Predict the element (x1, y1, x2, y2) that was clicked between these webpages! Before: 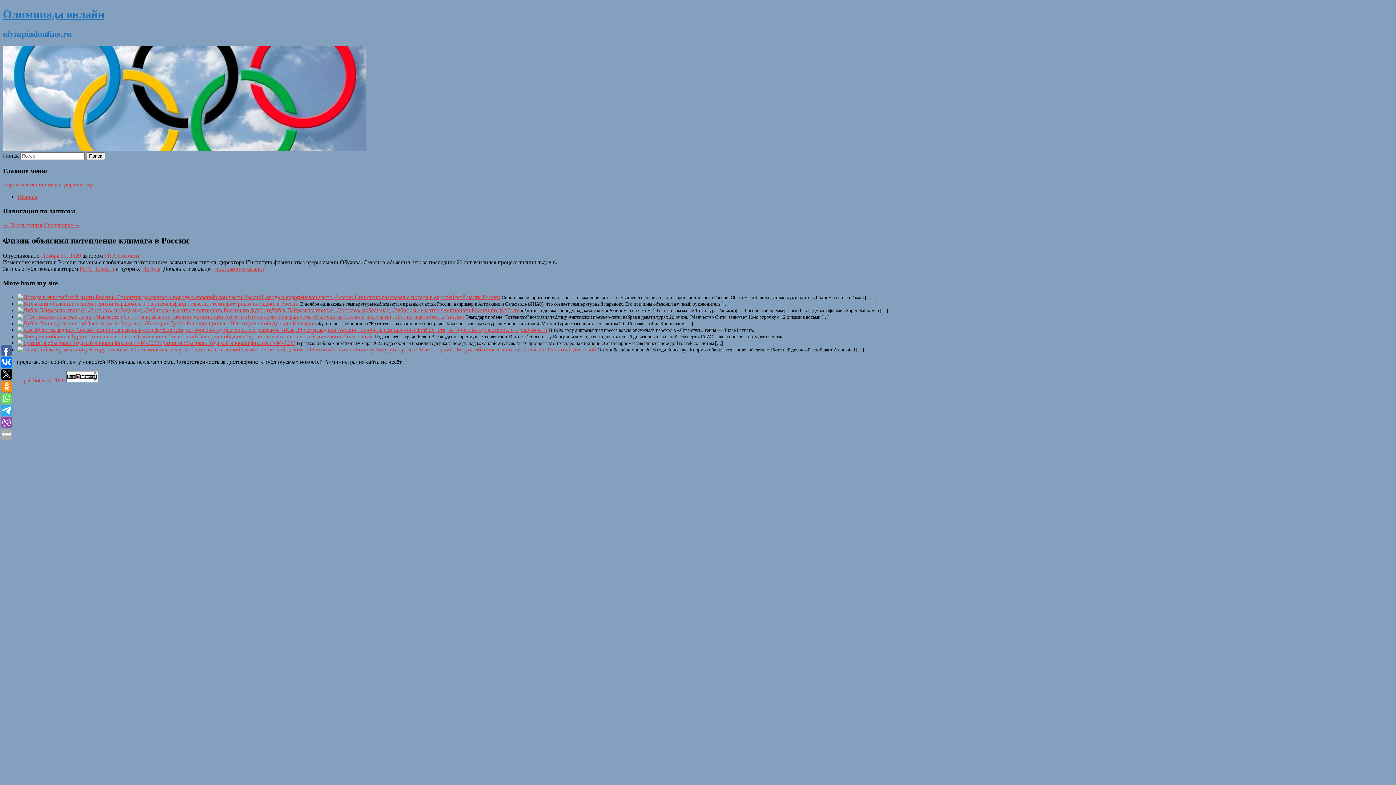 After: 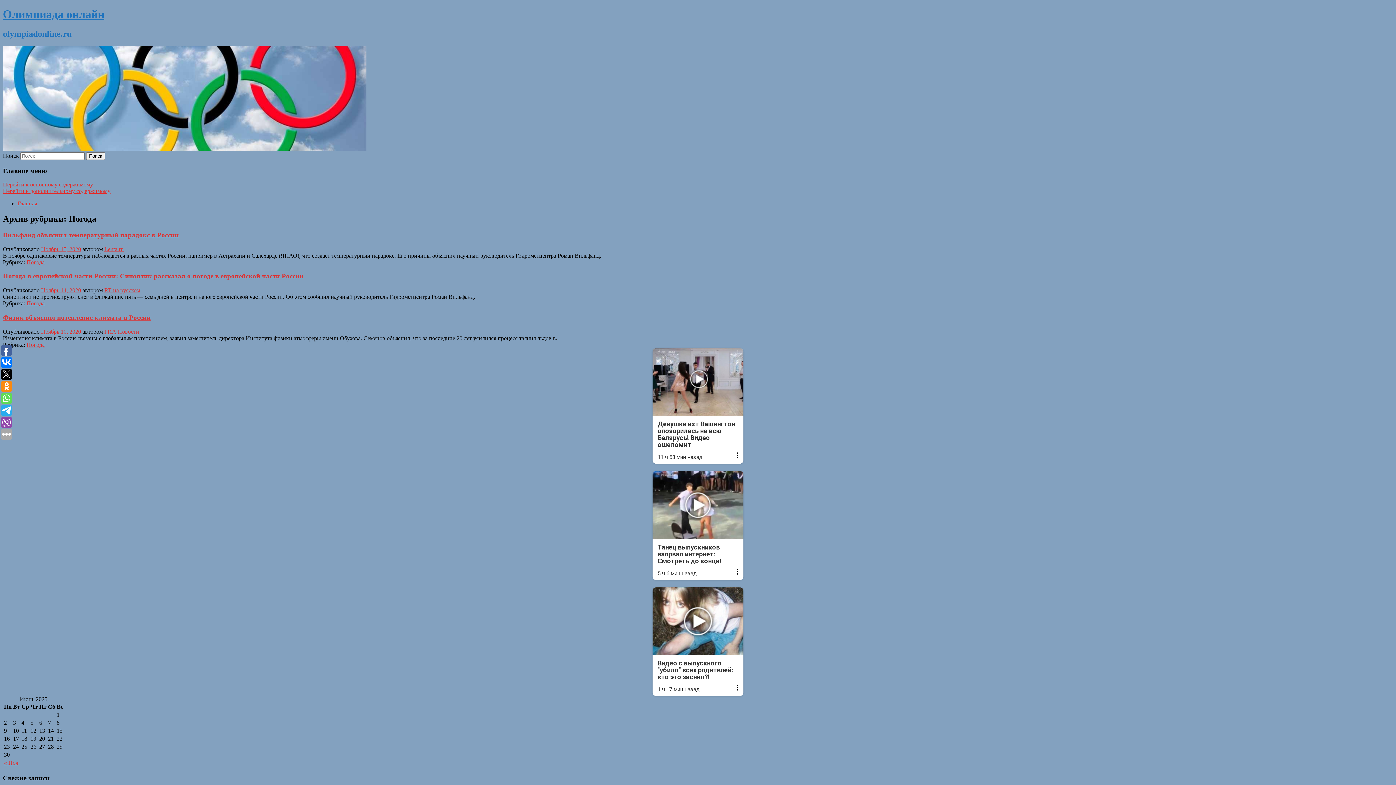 Action: bbox: (142, 265, 160, 272) label: Погода